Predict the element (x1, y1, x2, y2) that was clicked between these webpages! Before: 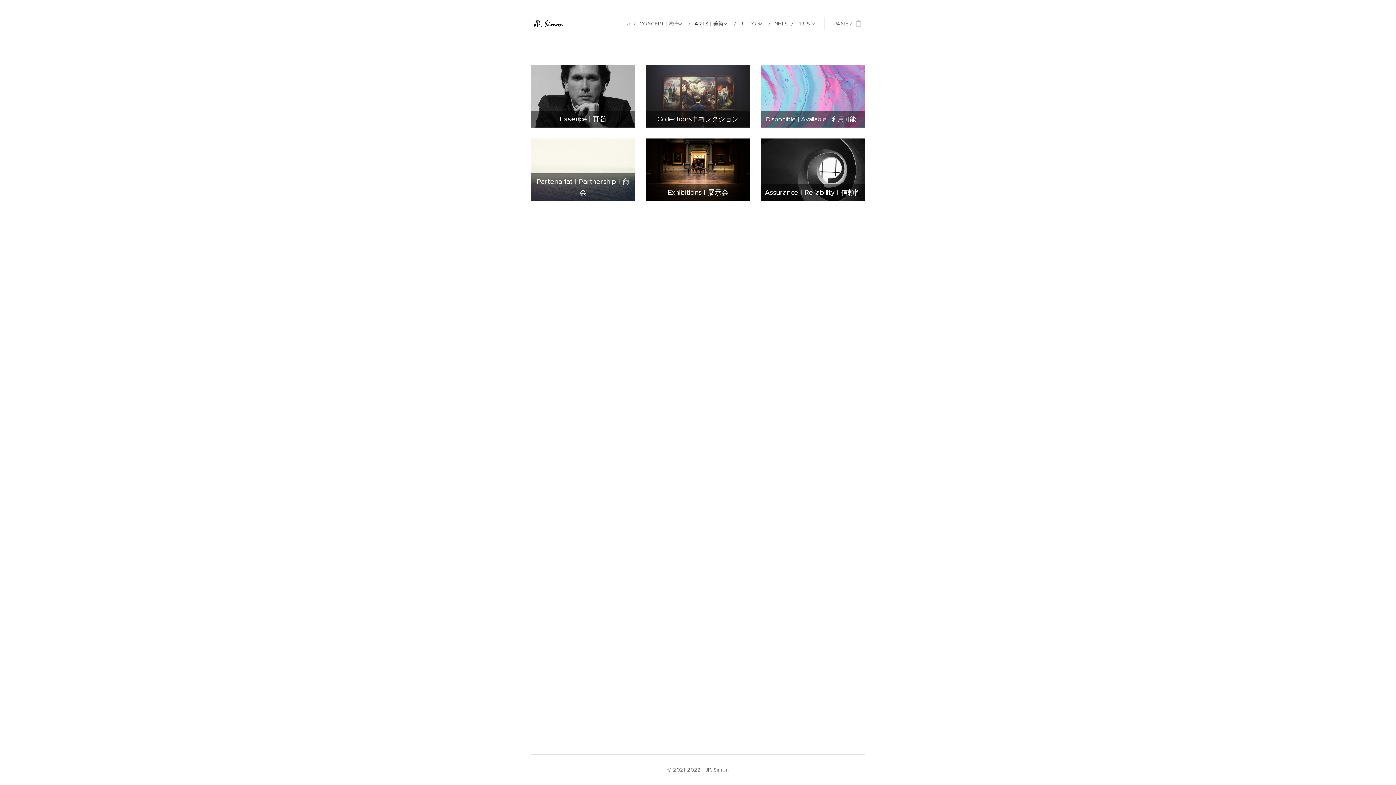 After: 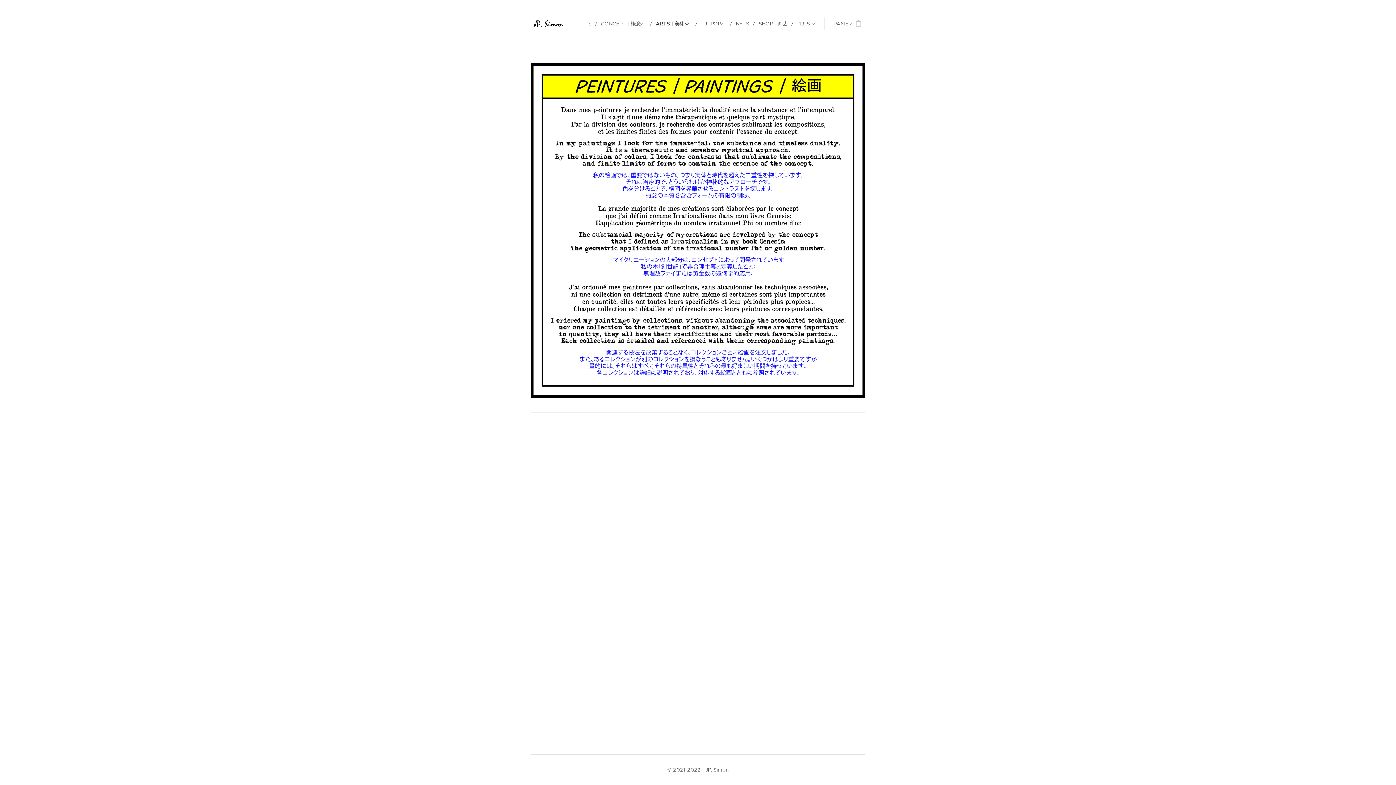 Action: label: Essence | 真髄 bbox: (531, 65, 635, 127)